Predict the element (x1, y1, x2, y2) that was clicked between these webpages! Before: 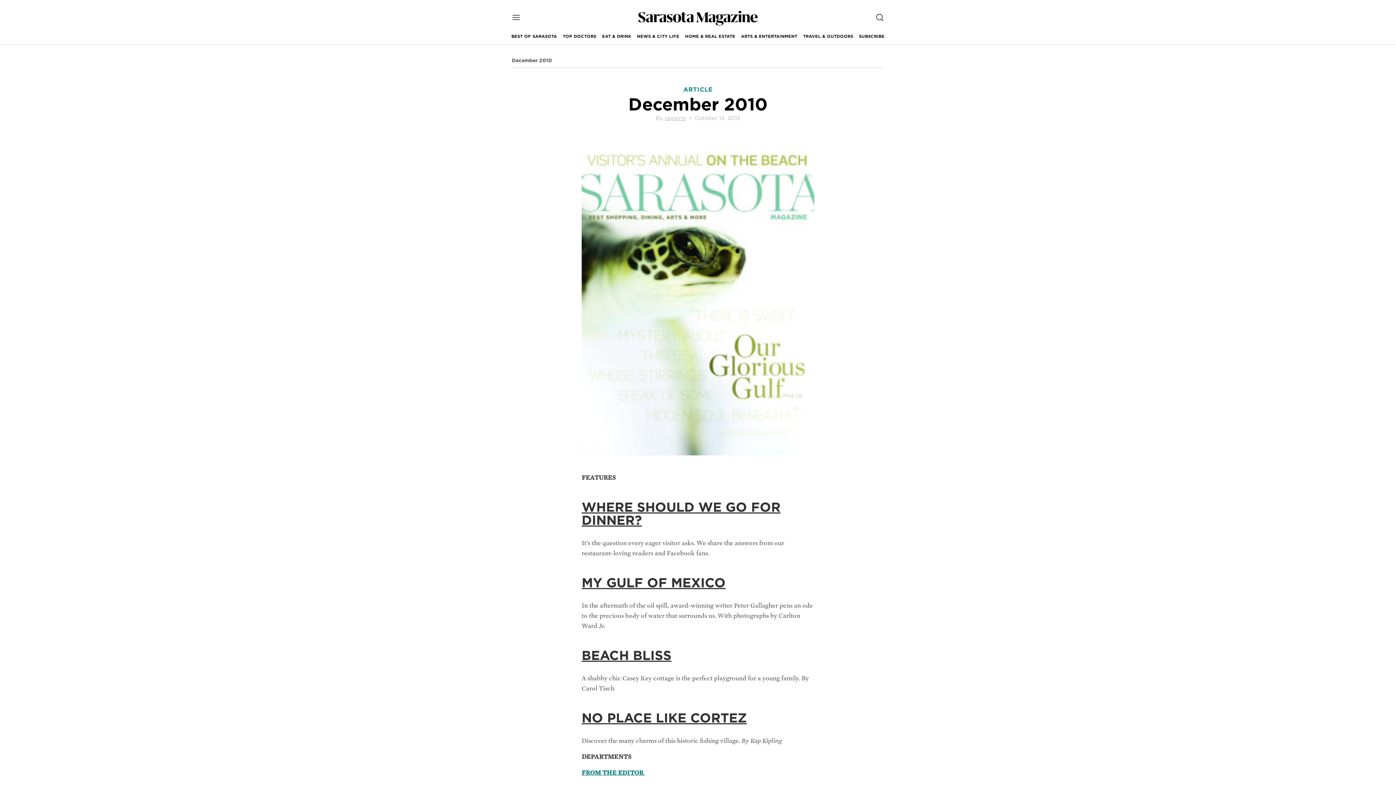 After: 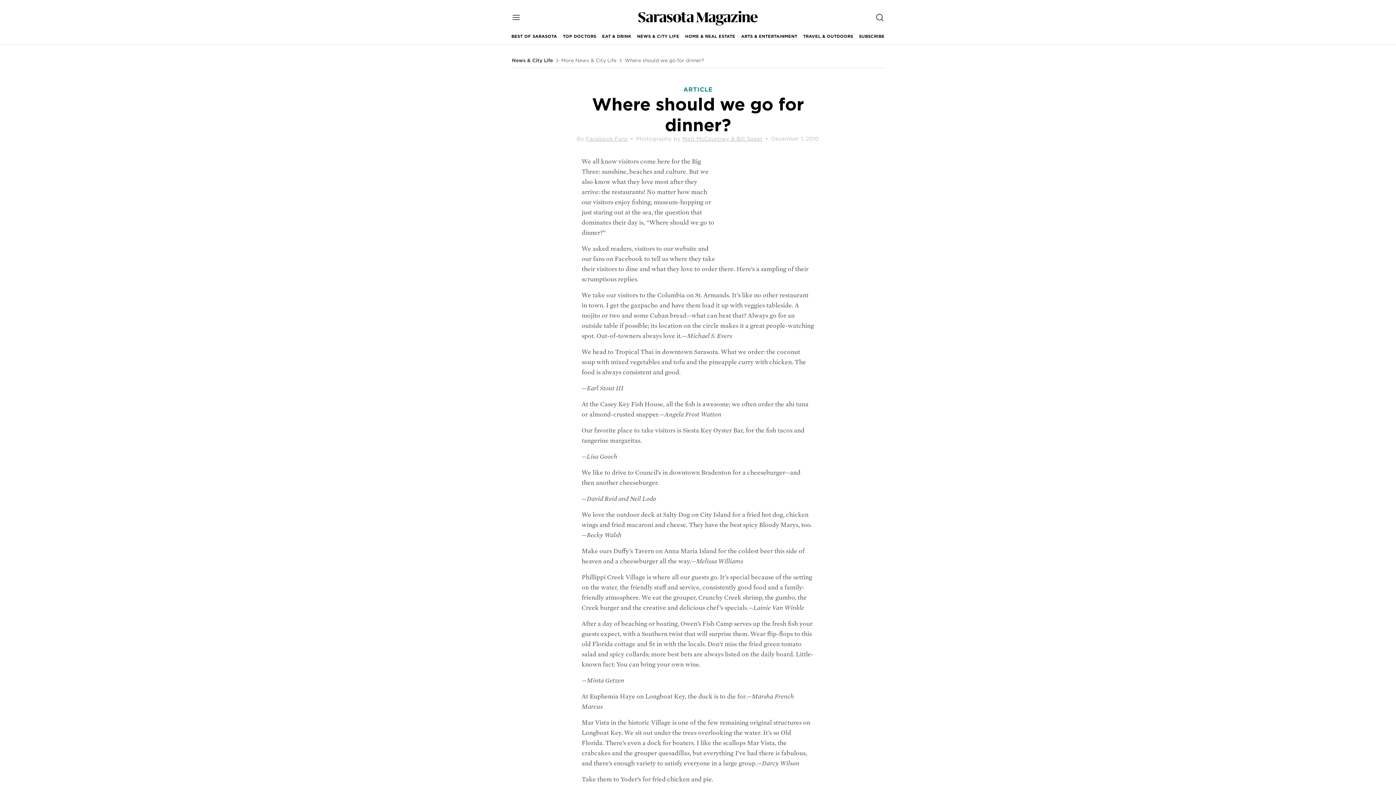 Action: bbox: (581, 546, 780, 575) label: WHERE SHOULD WE GO FOR DINNER?